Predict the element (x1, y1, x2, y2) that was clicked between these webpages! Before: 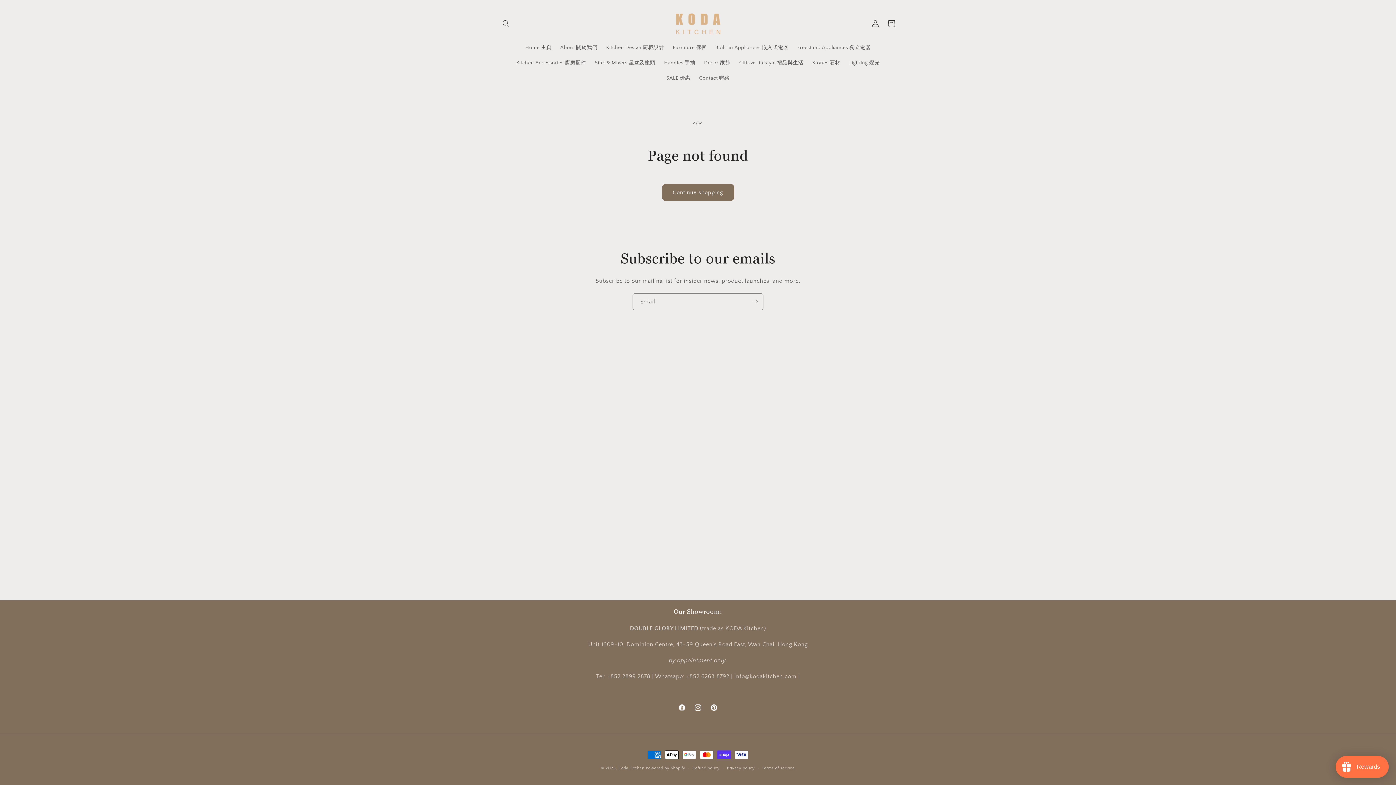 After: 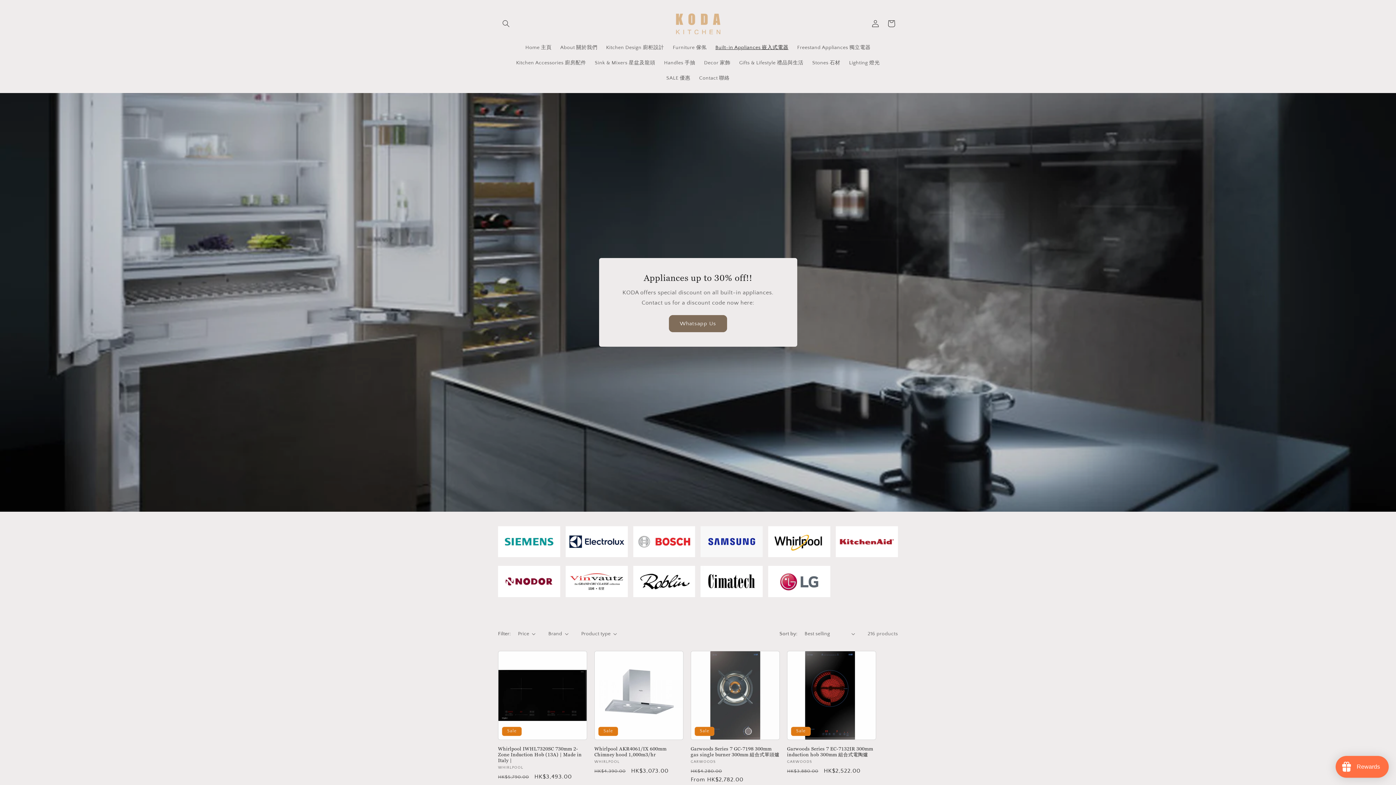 Action: label: Built-in Appliances 嵌入式電器 bbox: (711, 40, 793, 55)